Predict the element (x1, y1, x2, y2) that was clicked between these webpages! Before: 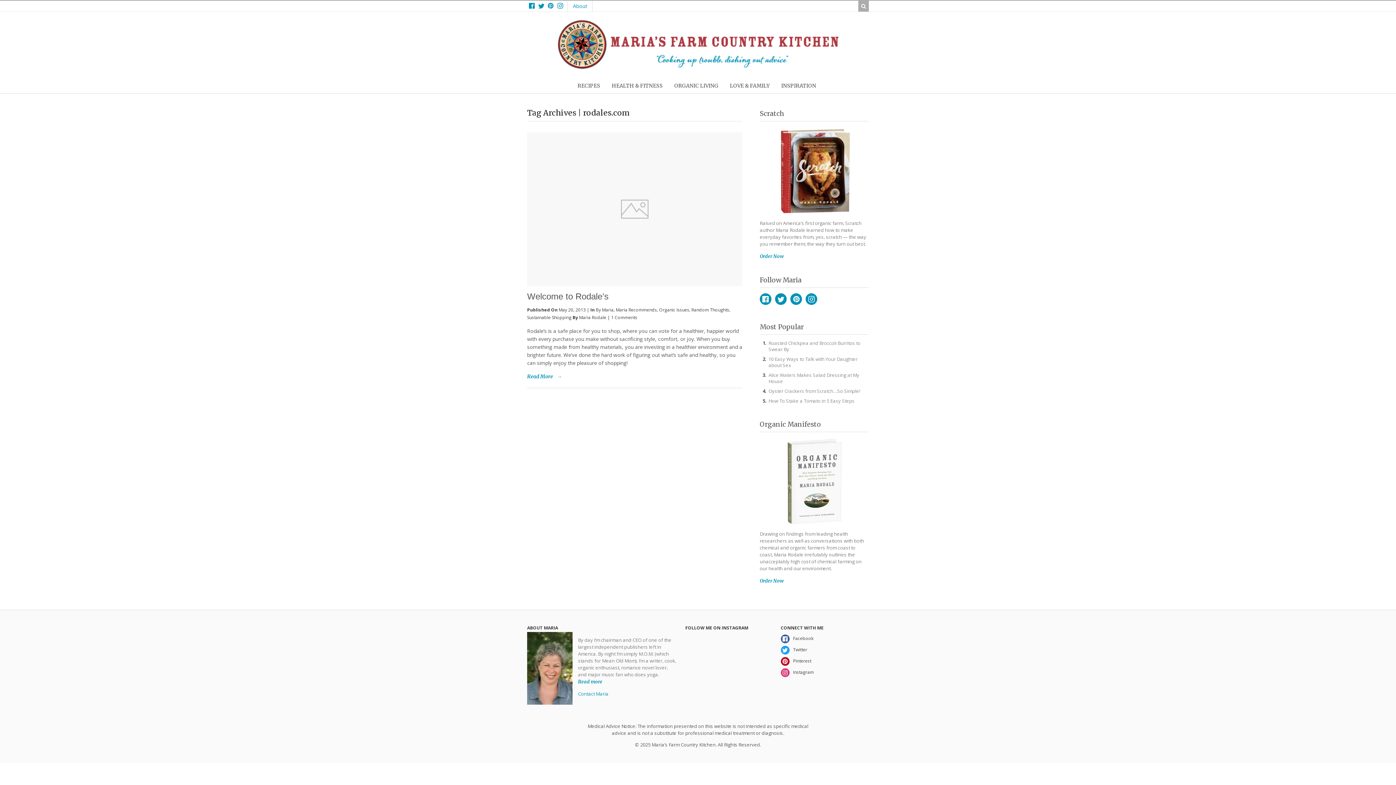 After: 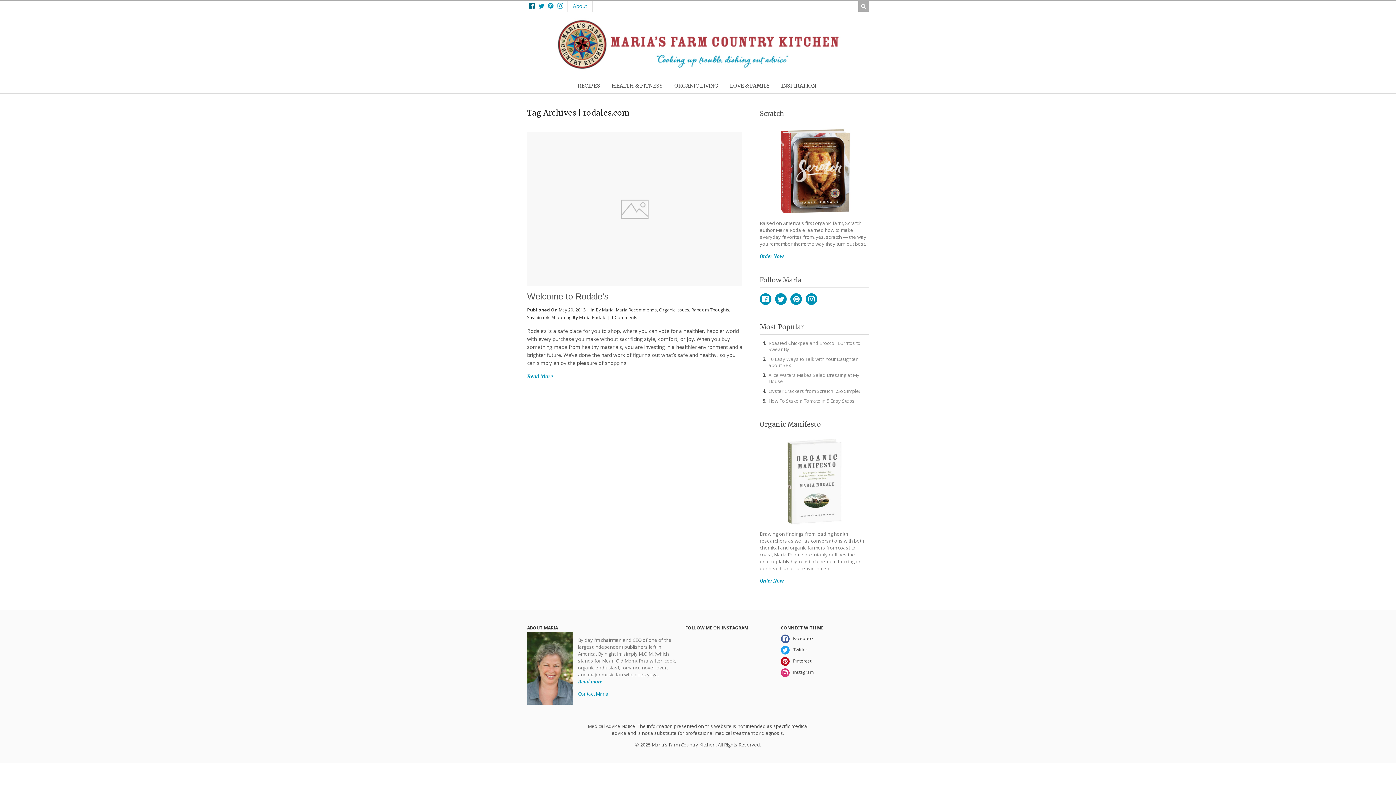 Action: bbox: (527, 0, 536, 10) label: Facebook